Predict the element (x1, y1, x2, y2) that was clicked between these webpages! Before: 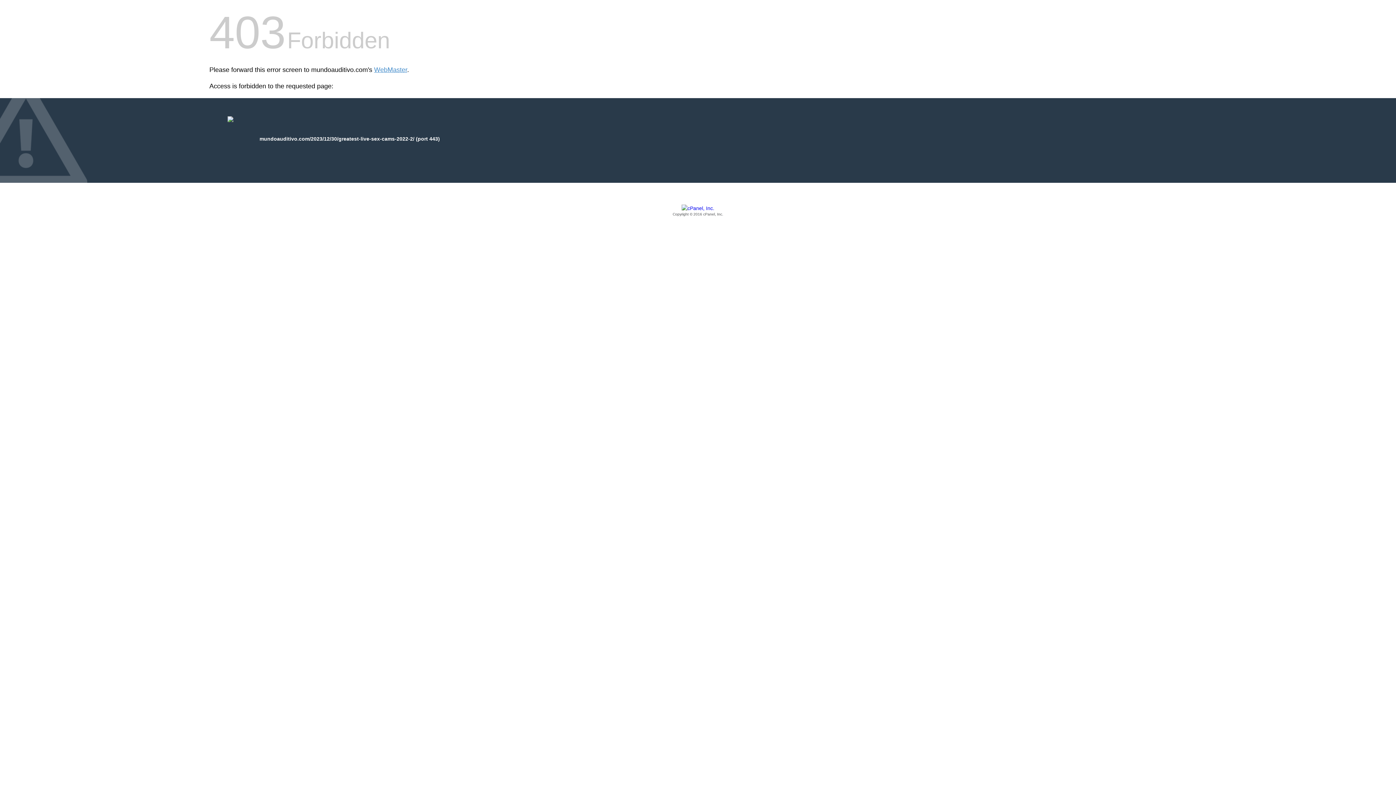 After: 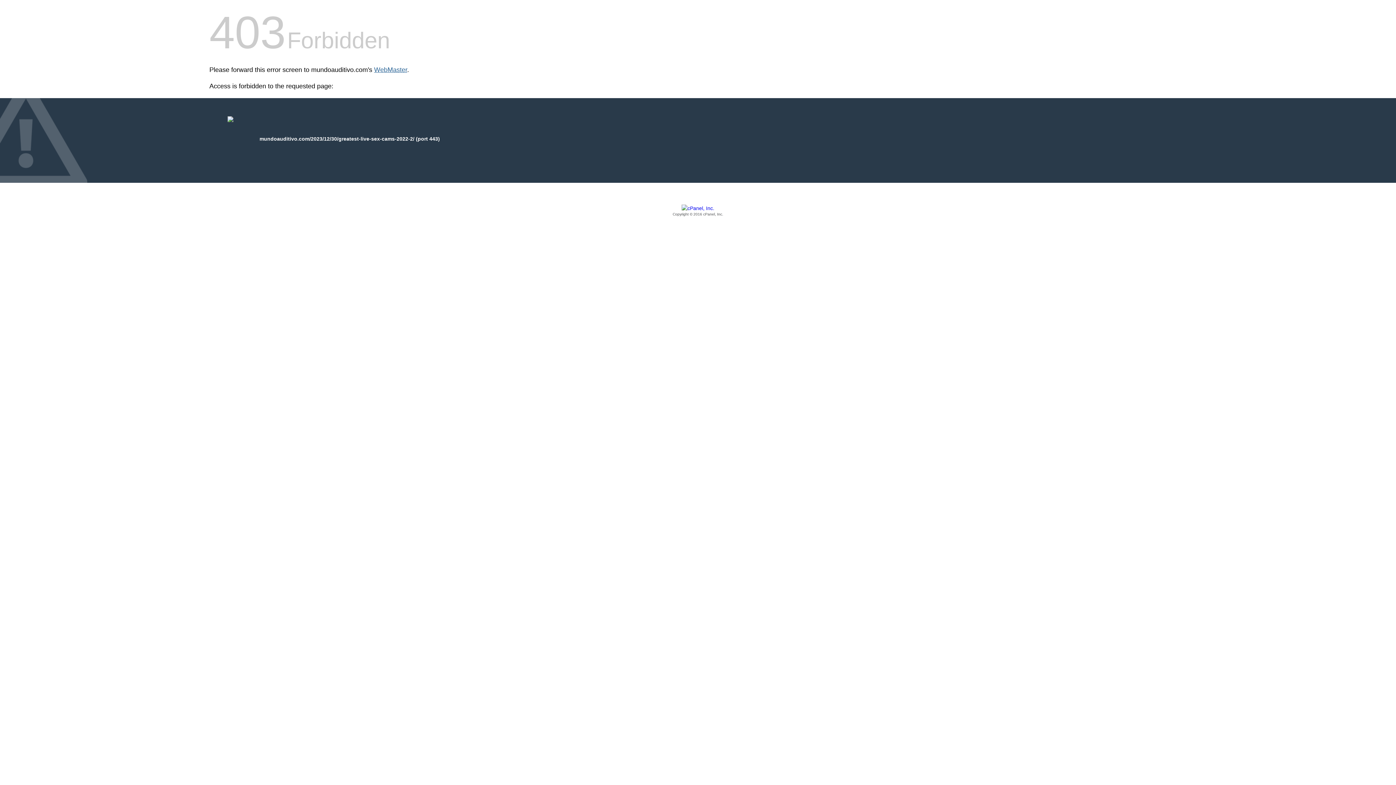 Action: label: WebMaster bbox: (374, 66, 407, 73)